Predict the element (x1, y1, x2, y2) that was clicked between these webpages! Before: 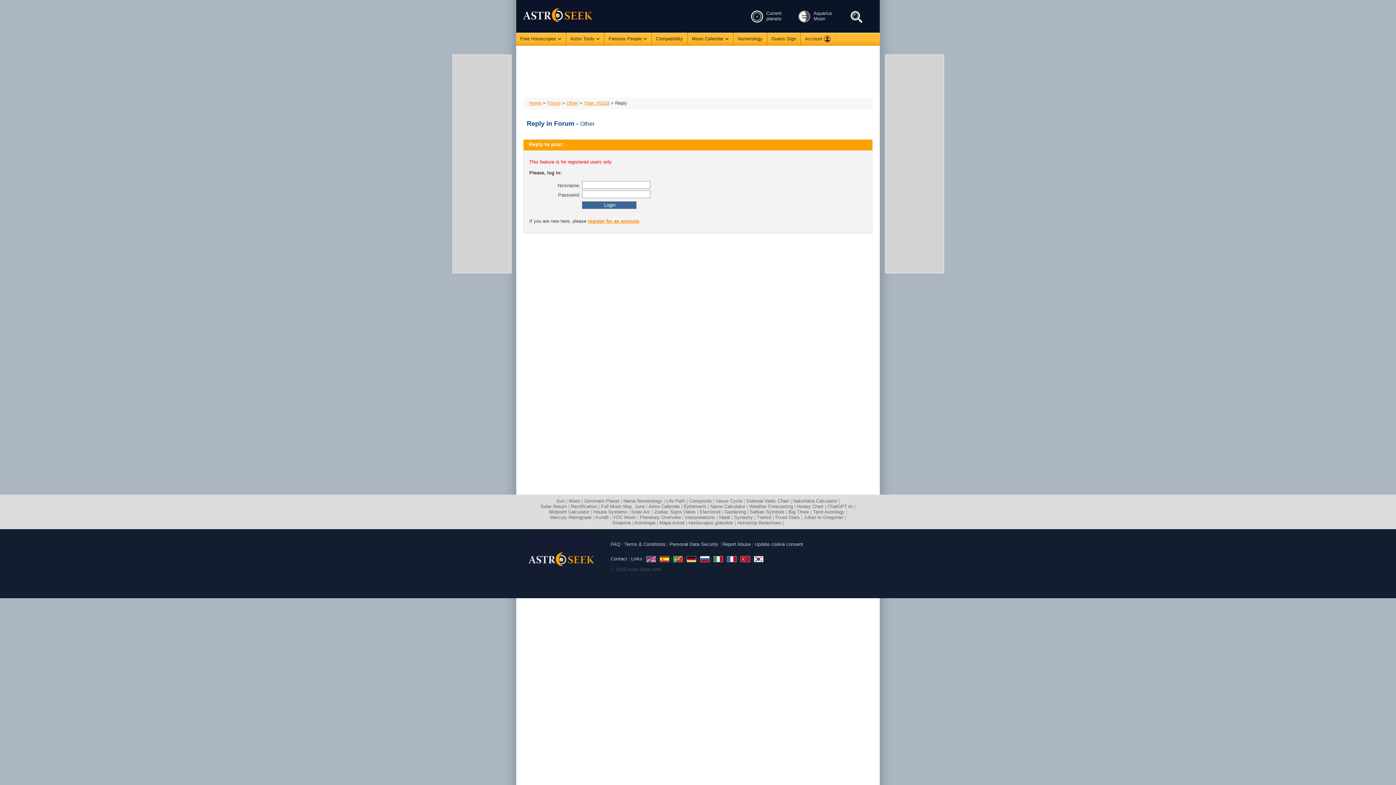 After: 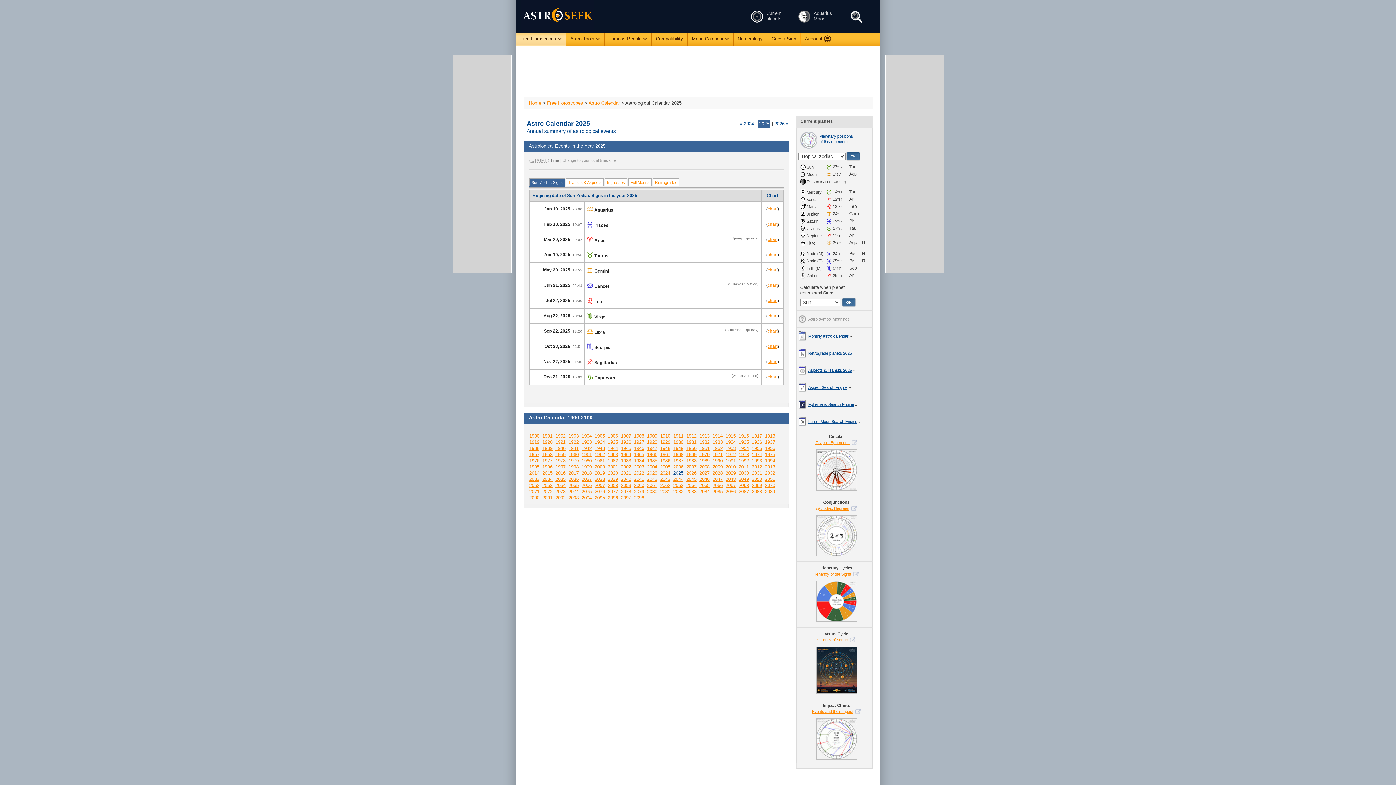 Action: bbox: (648, 504, 680, 509) label: Astro Calendar